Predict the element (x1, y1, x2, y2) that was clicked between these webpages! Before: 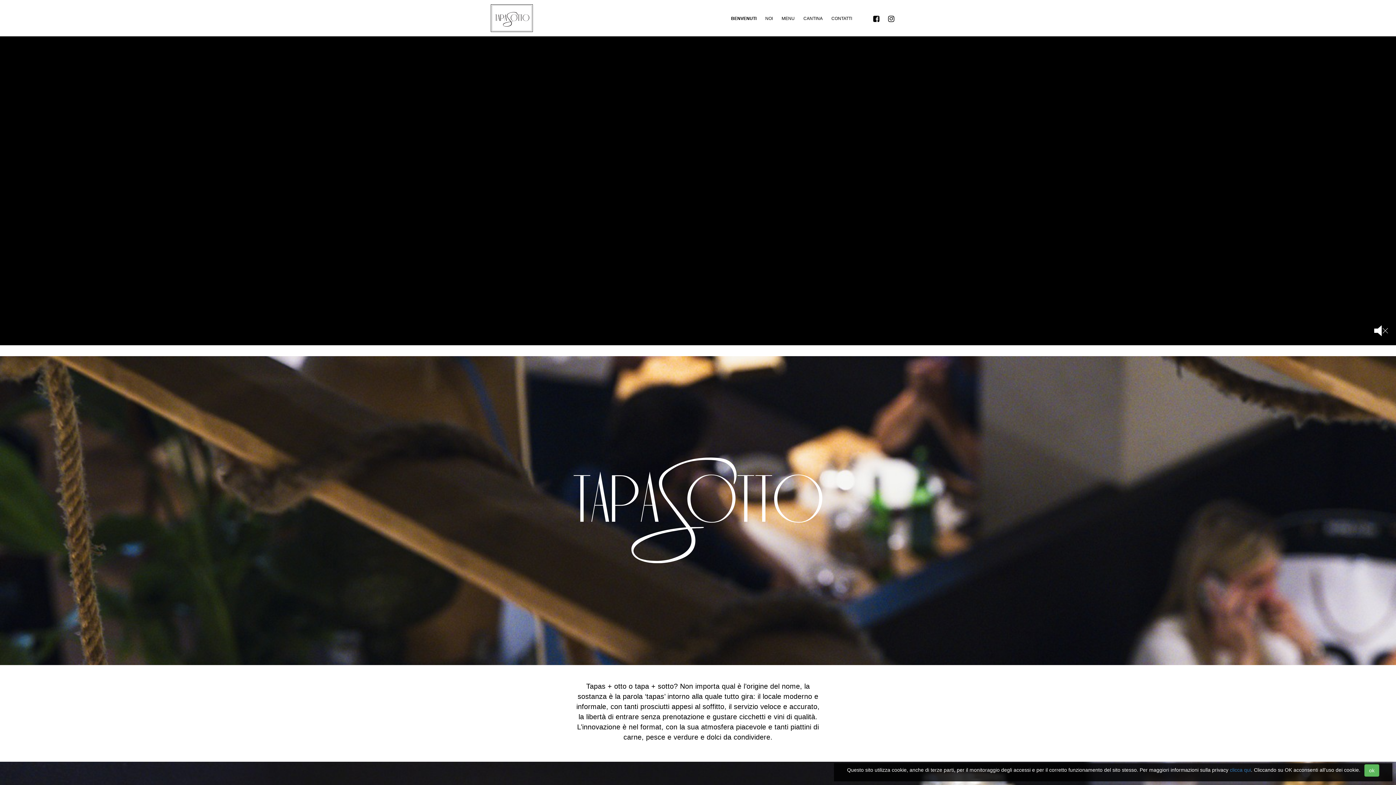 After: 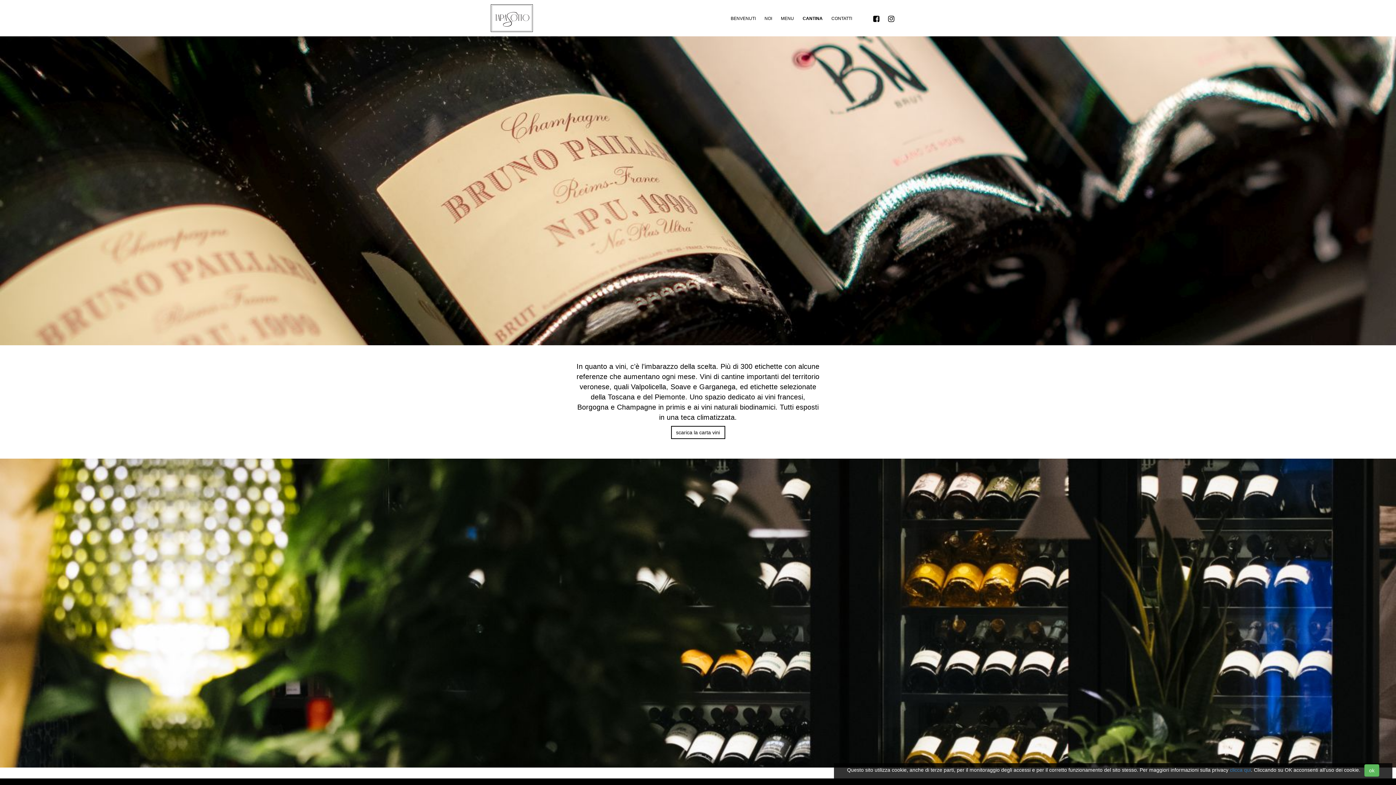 Action: label: CANTINA bbox: (800, 13, 826, 24)